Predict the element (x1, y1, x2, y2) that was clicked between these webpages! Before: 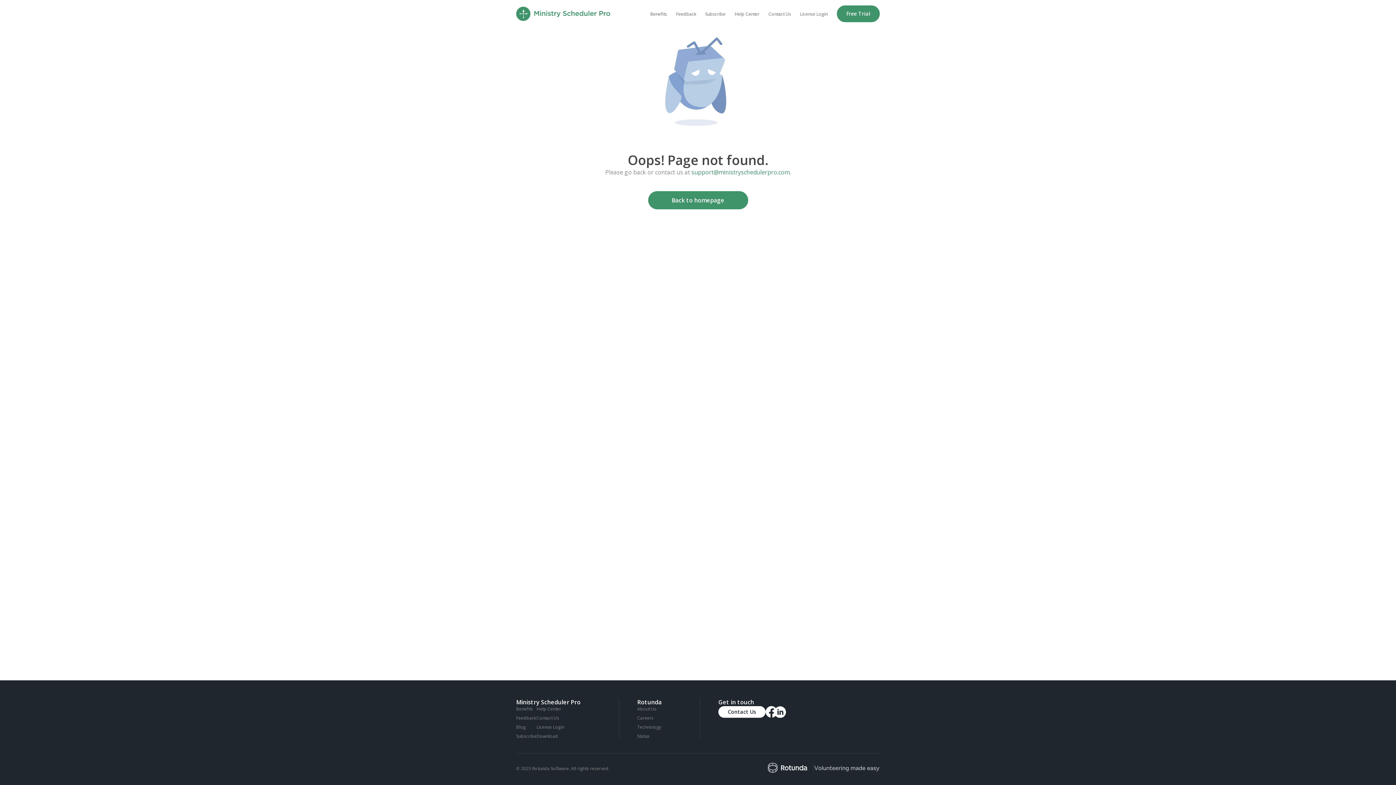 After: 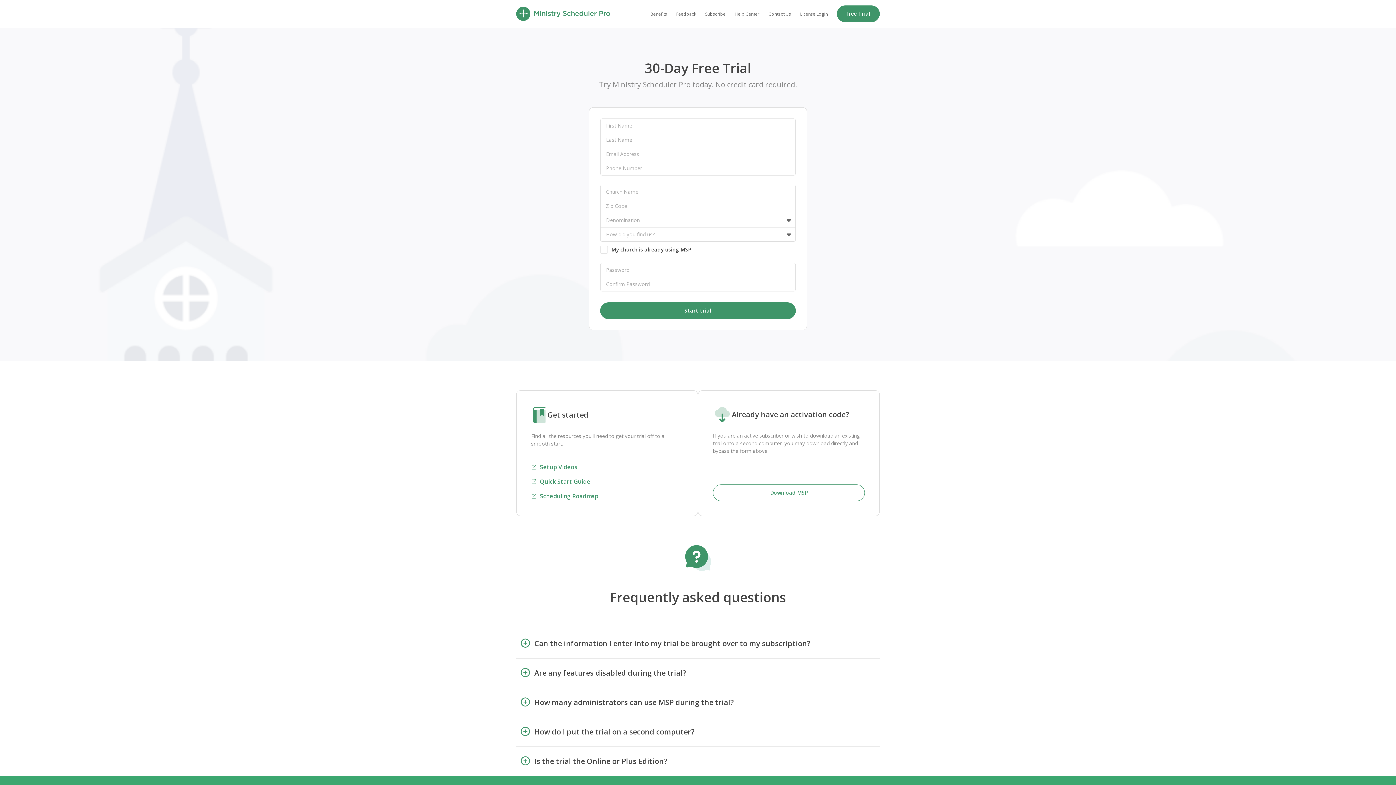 Action: bbox: (837, 5, 880, 22) label: Free Trial